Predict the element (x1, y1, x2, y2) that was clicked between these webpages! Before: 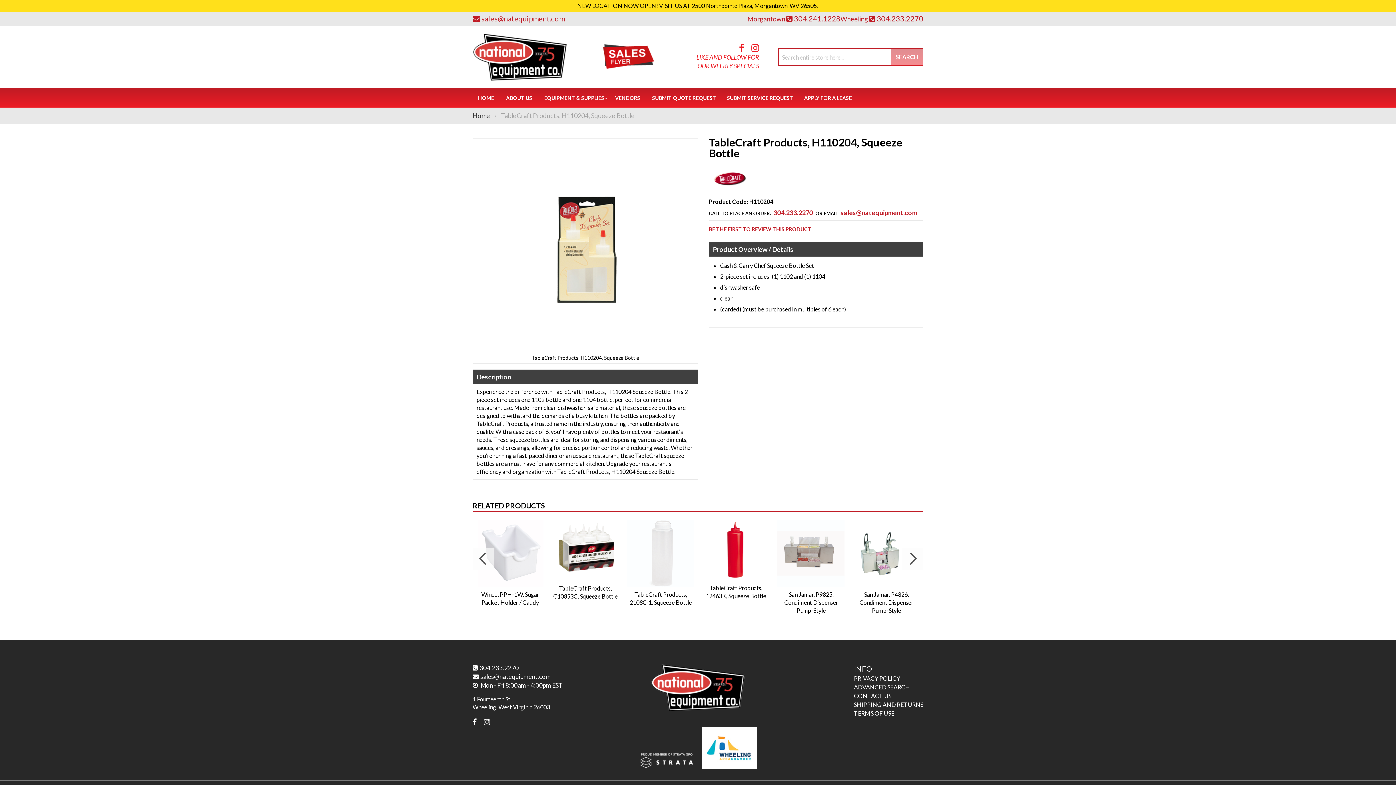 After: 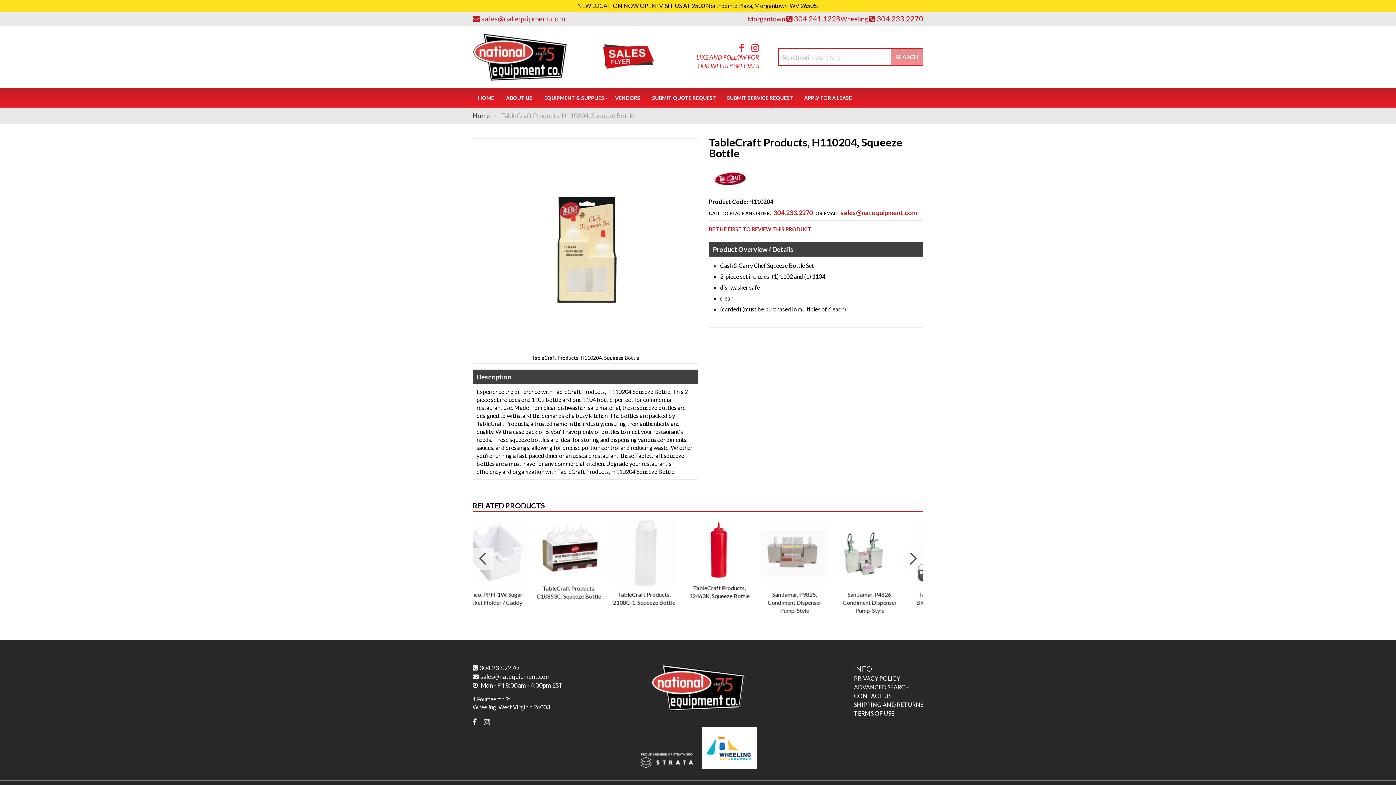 Action: label: APPLY FOR A LEASE bbox: (798, 88, 857, 107)